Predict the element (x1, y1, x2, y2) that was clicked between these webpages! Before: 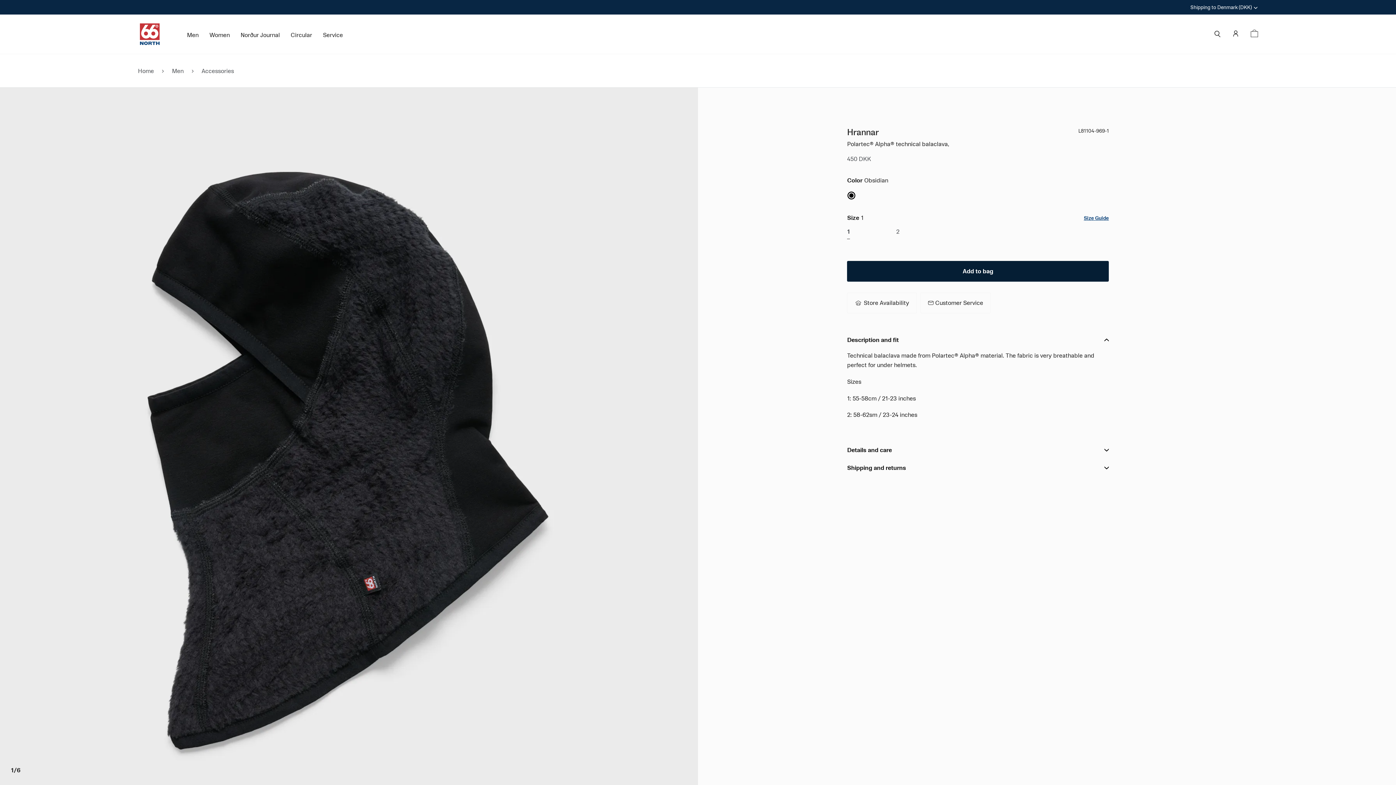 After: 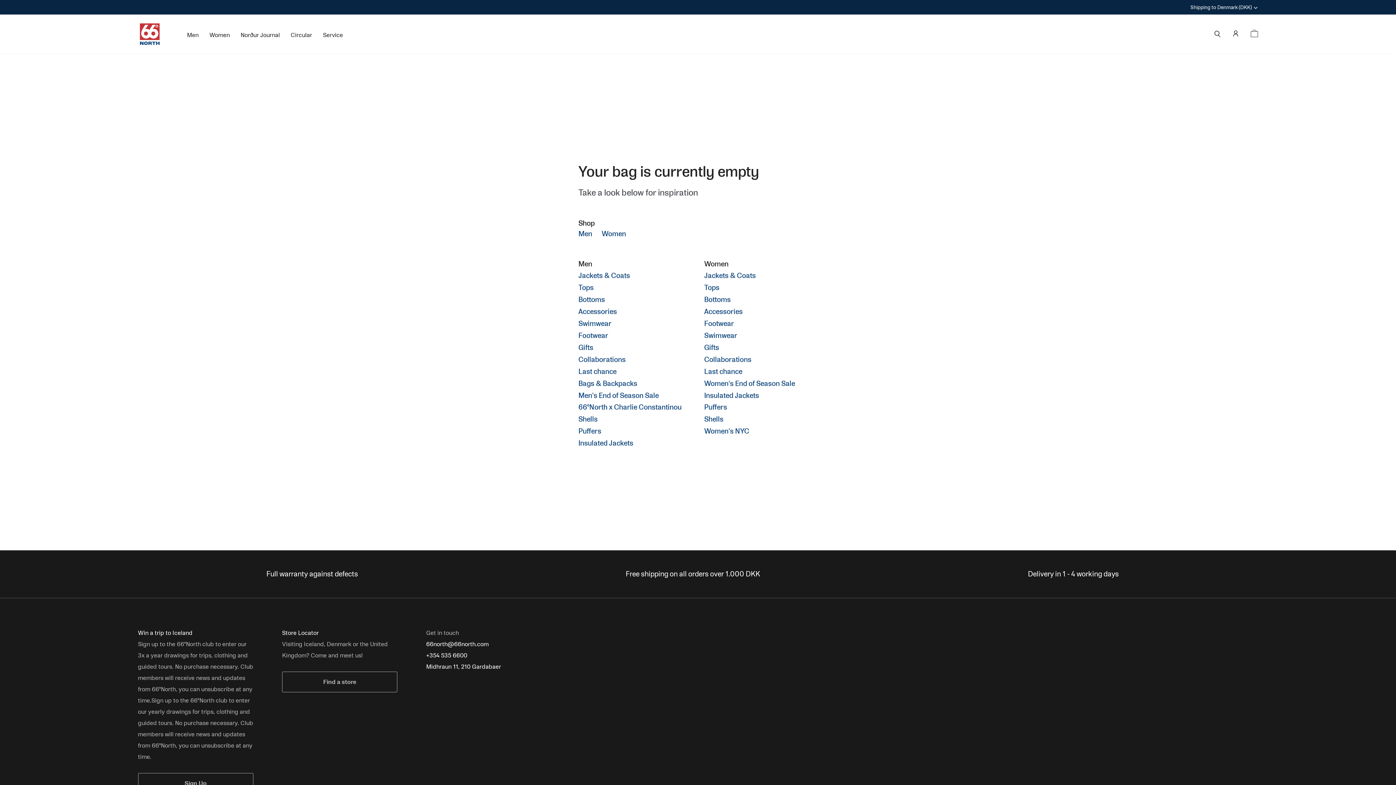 Action: label: bag bbox: (1250, 25, 1258, 42)